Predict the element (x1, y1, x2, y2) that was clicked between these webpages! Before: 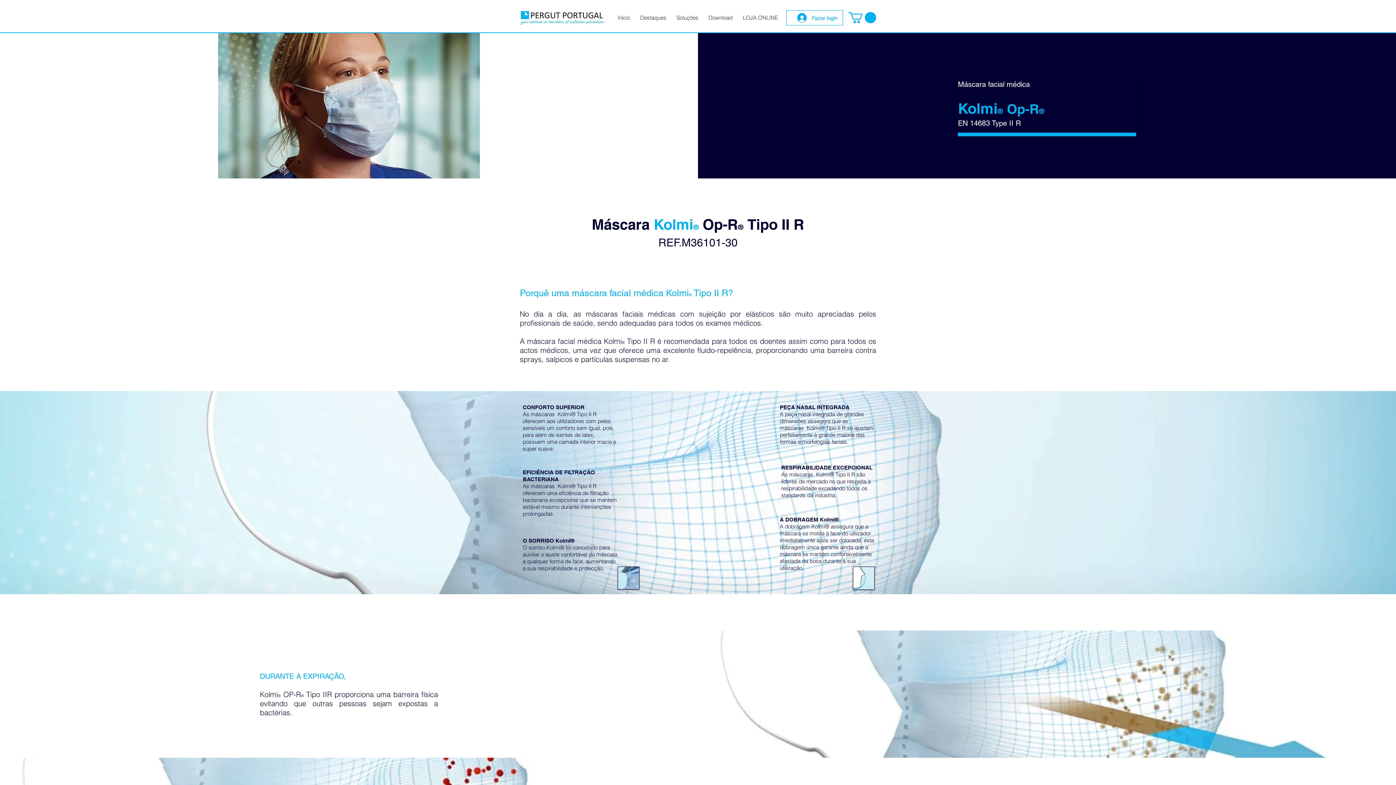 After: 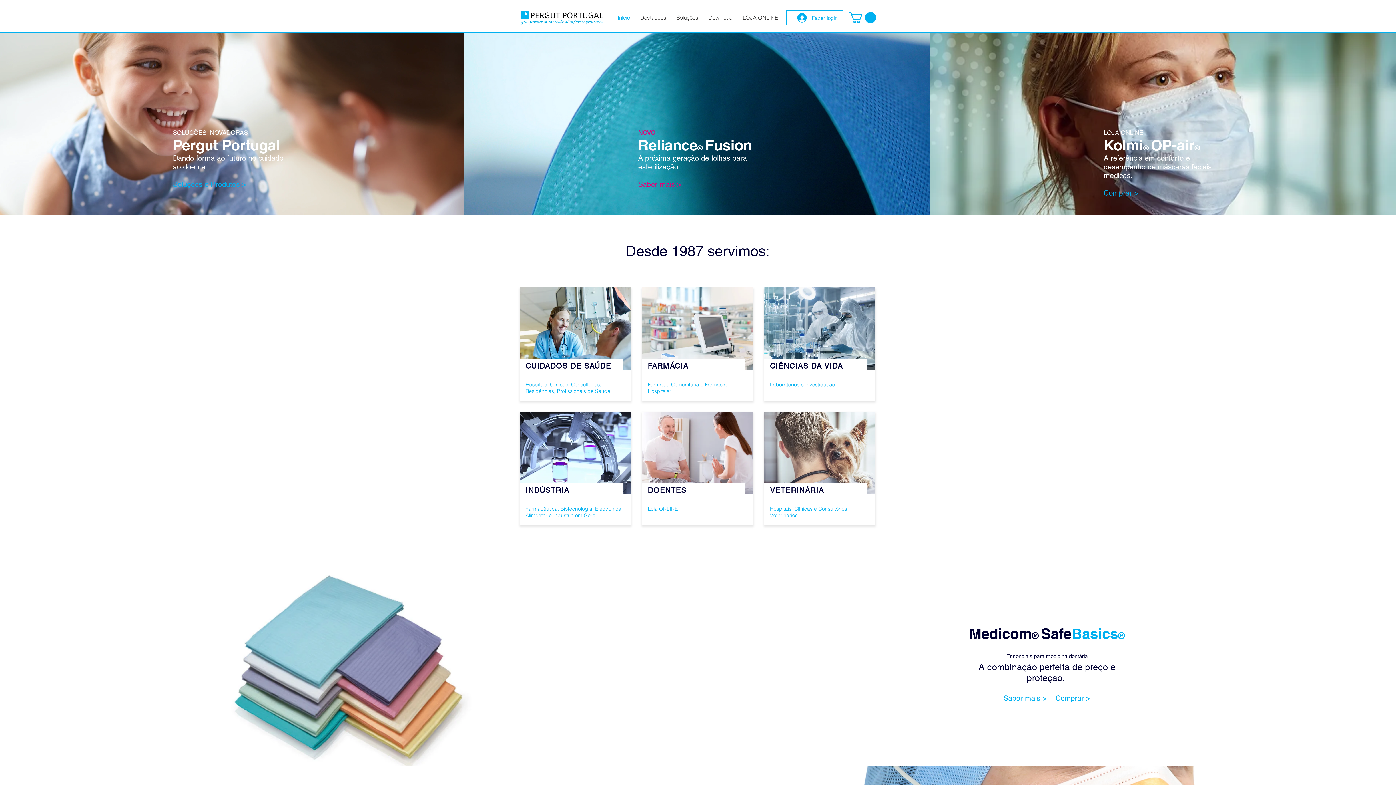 Action: bbox: (520, 10, 605, 25)